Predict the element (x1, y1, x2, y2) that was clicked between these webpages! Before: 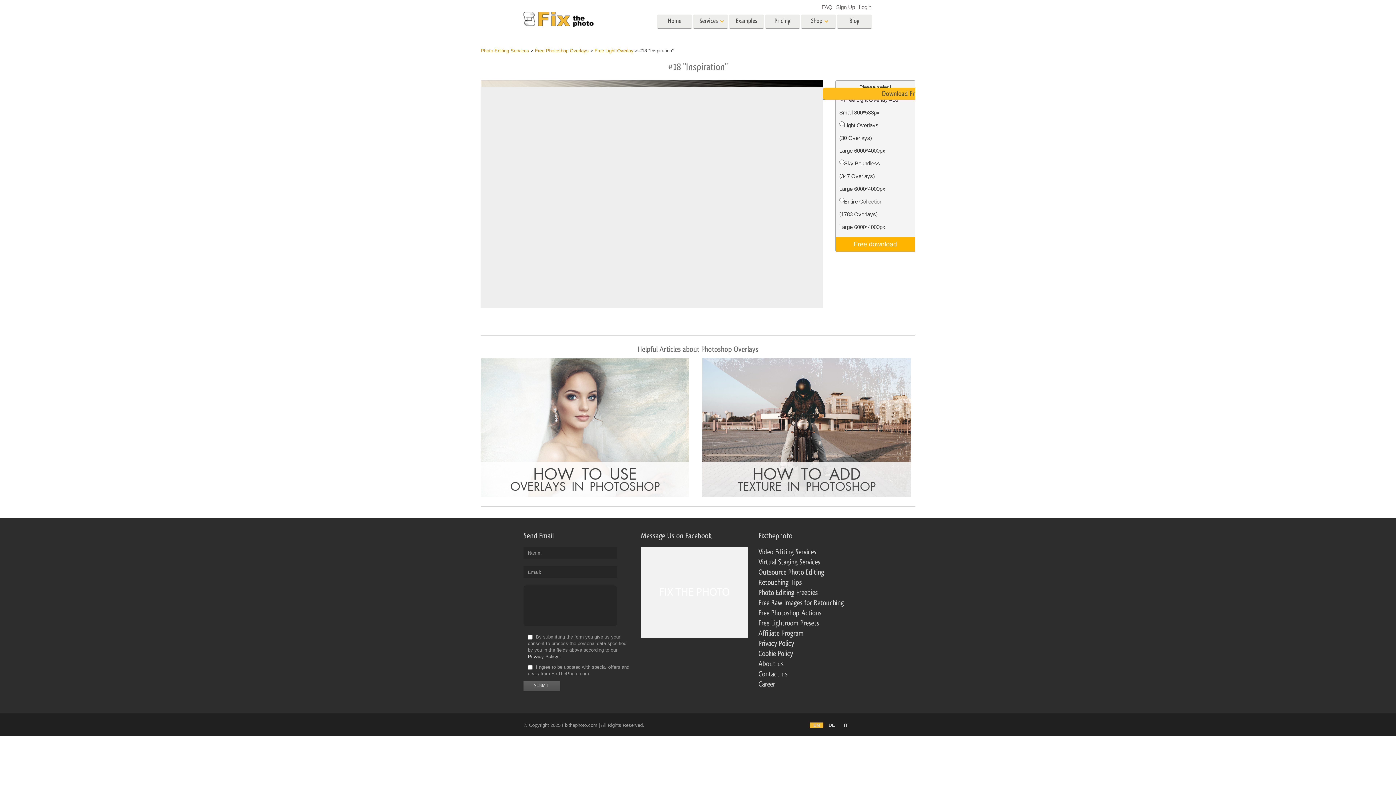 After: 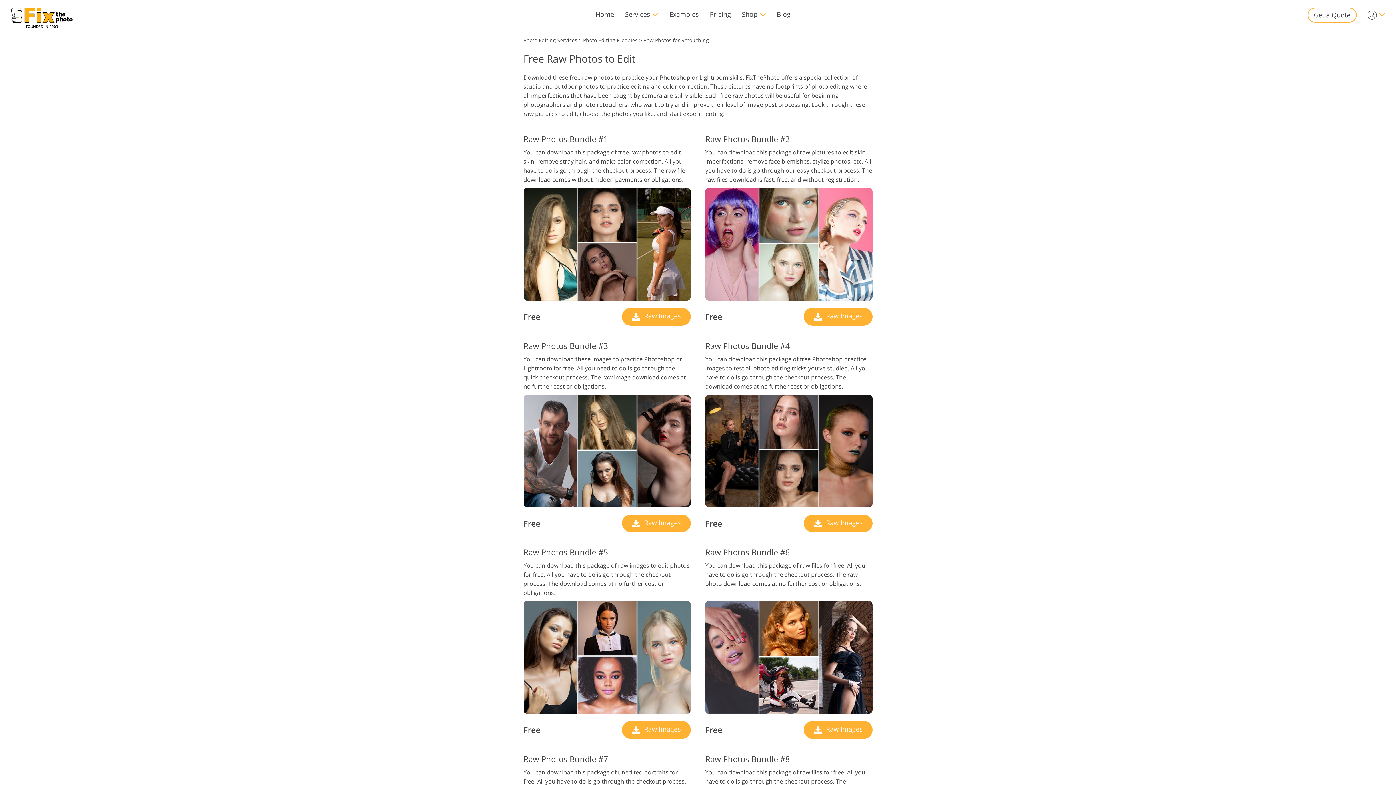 Action: bbox: (758, 599, 844, 607) label: Free Raw Images for Retouching